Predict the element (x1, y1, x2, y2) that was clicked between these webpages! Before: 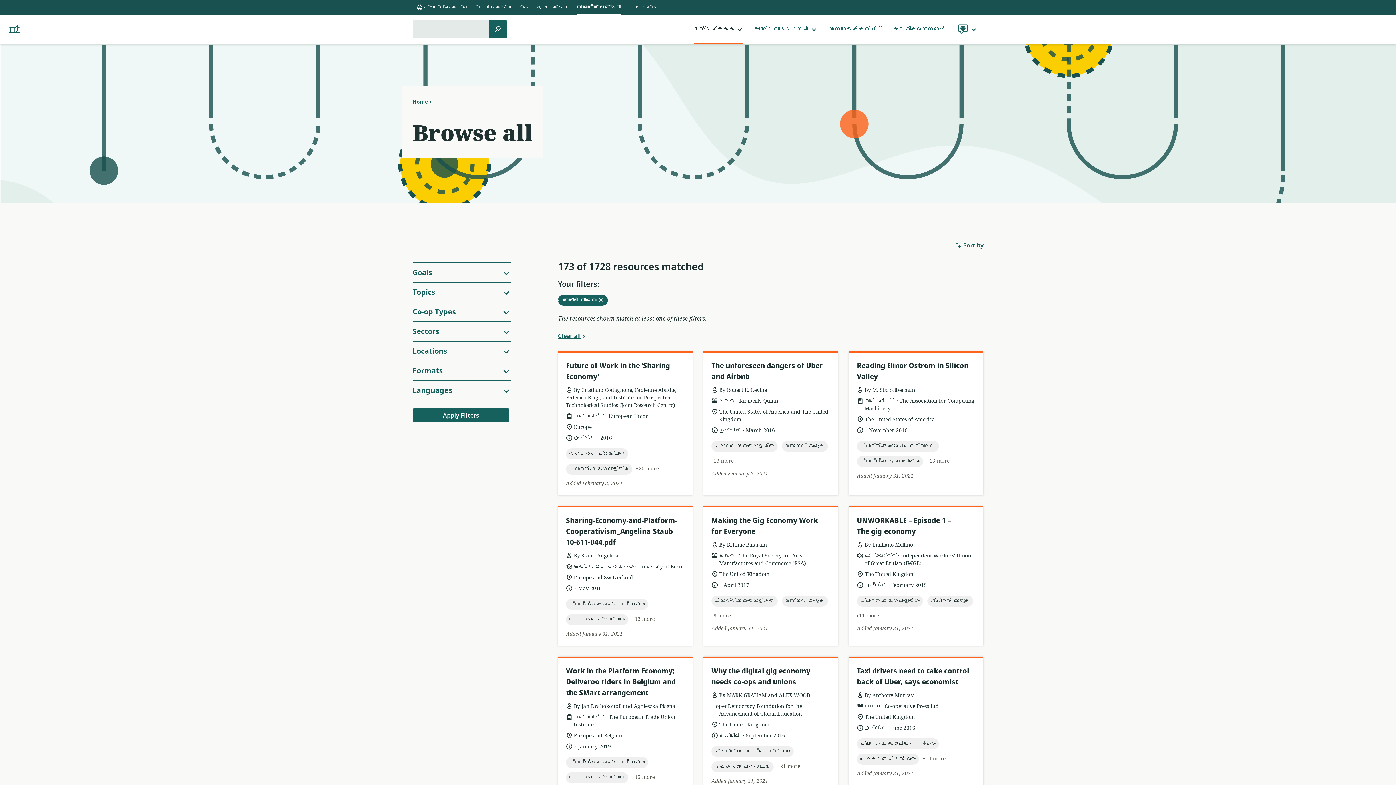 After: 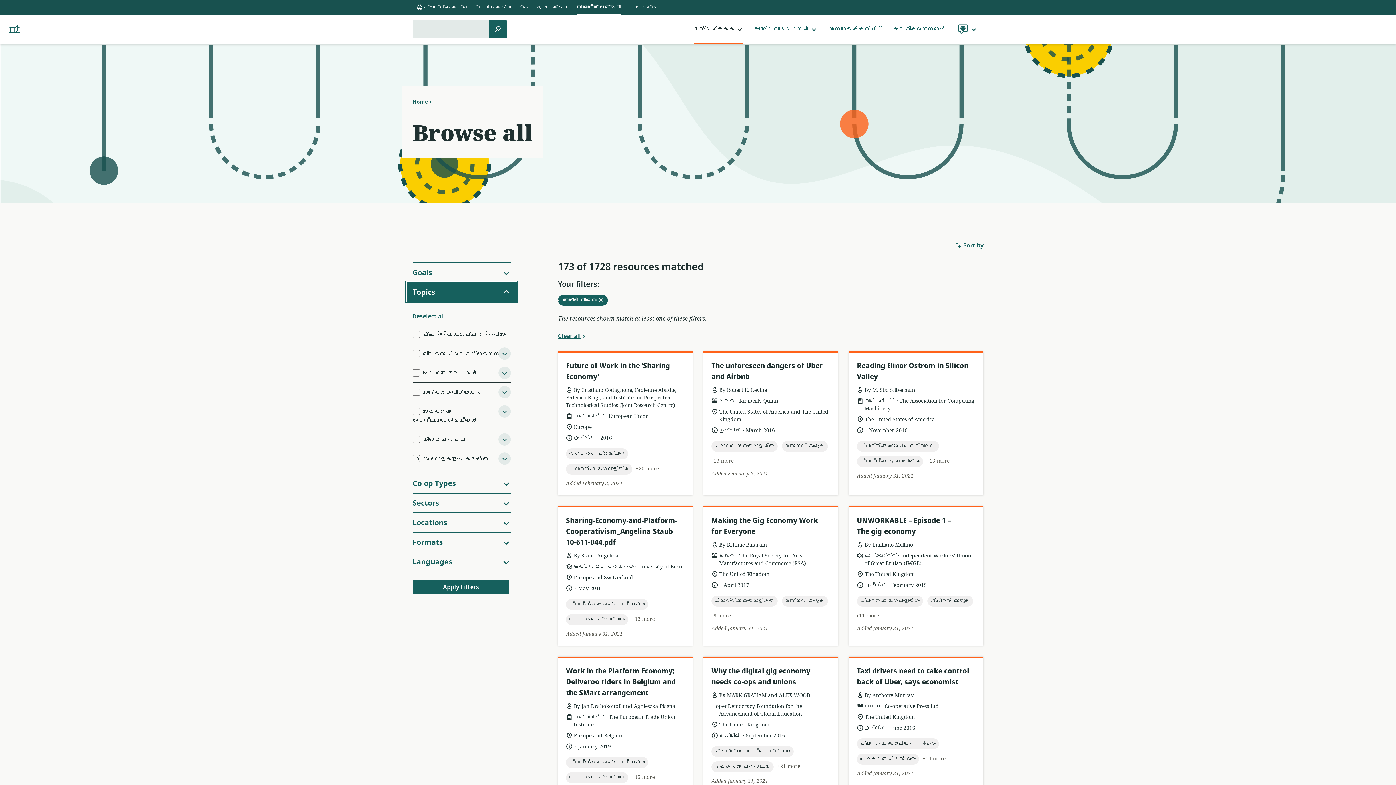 Action: label: Topics bbox: (412, 282, 510, 301)